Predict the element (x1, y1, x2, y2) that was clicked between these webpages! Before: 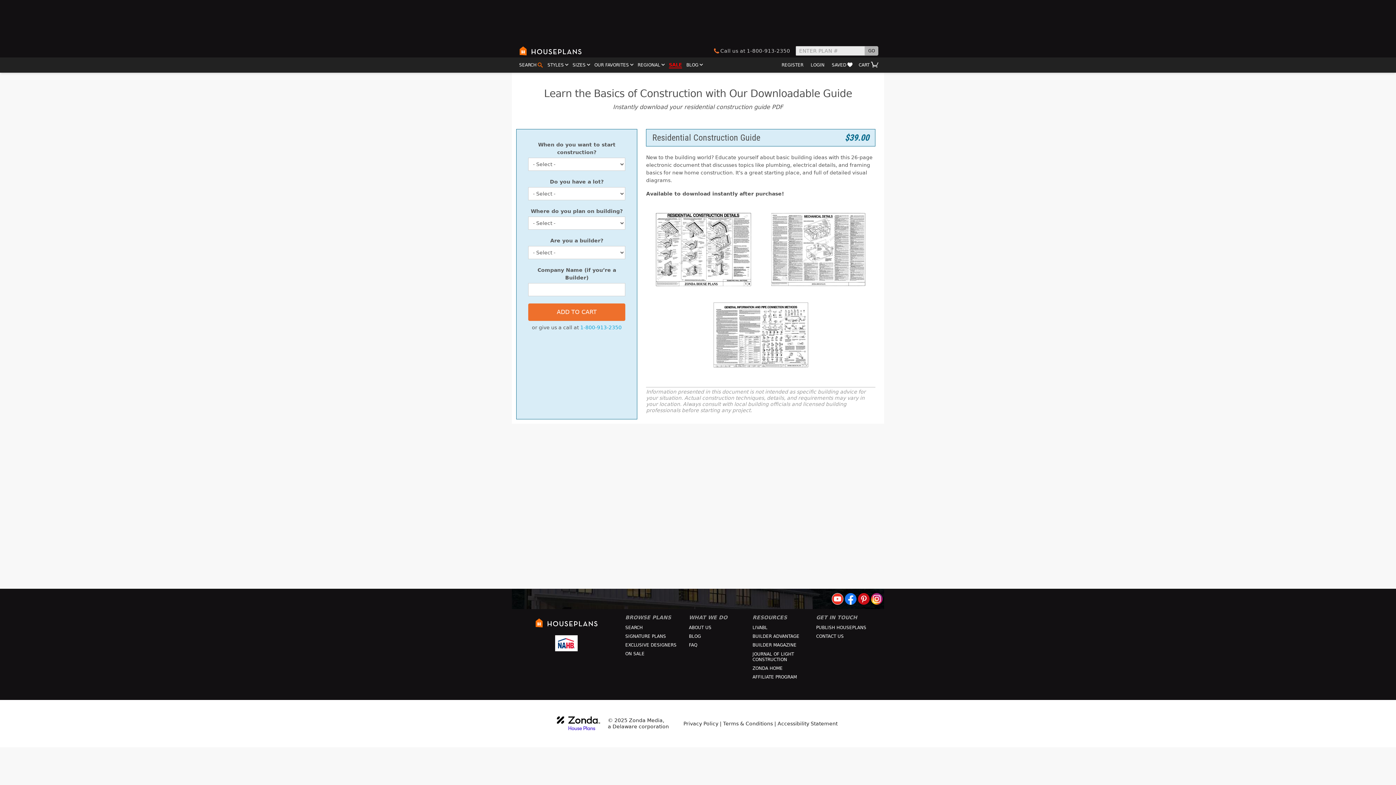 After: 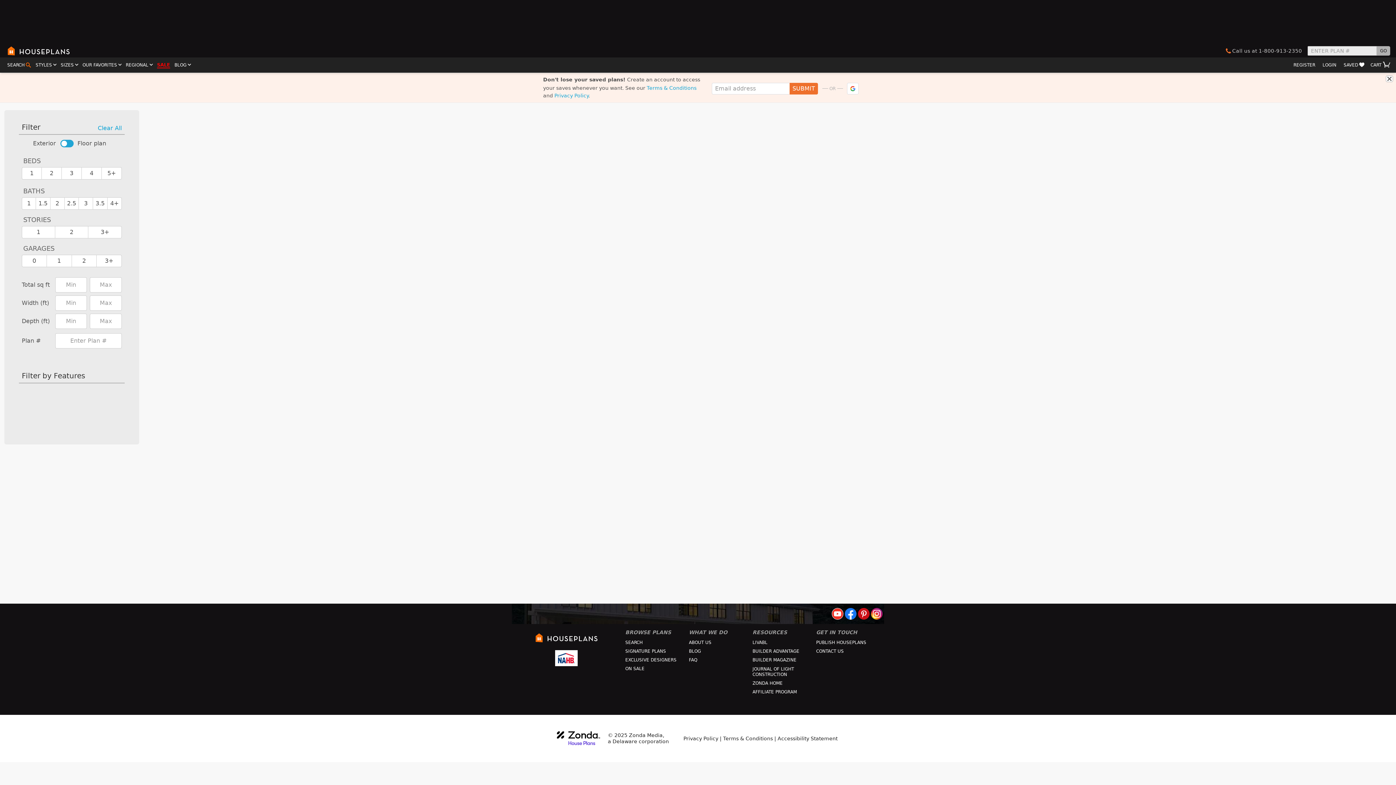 Action: label: GO bbox: (865, 46, 878, 55)